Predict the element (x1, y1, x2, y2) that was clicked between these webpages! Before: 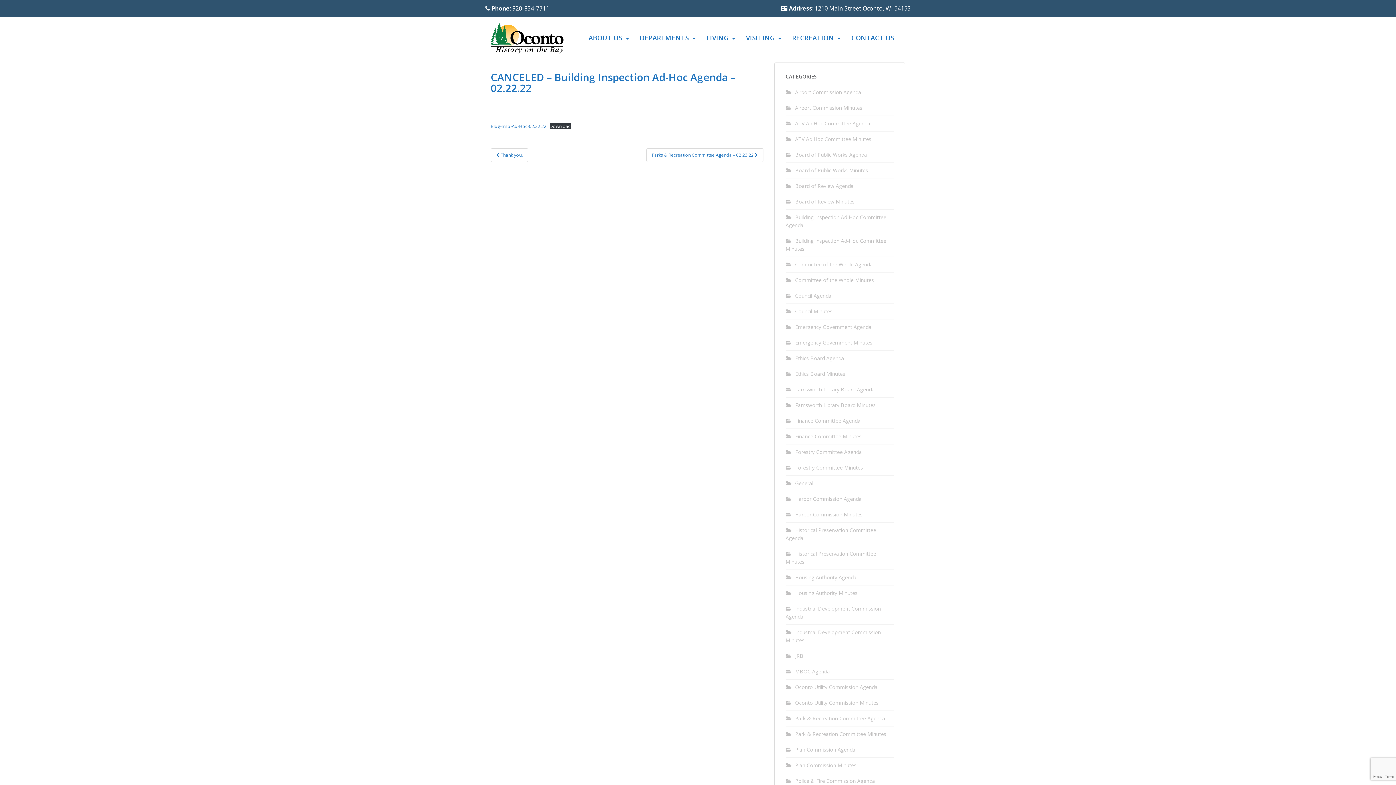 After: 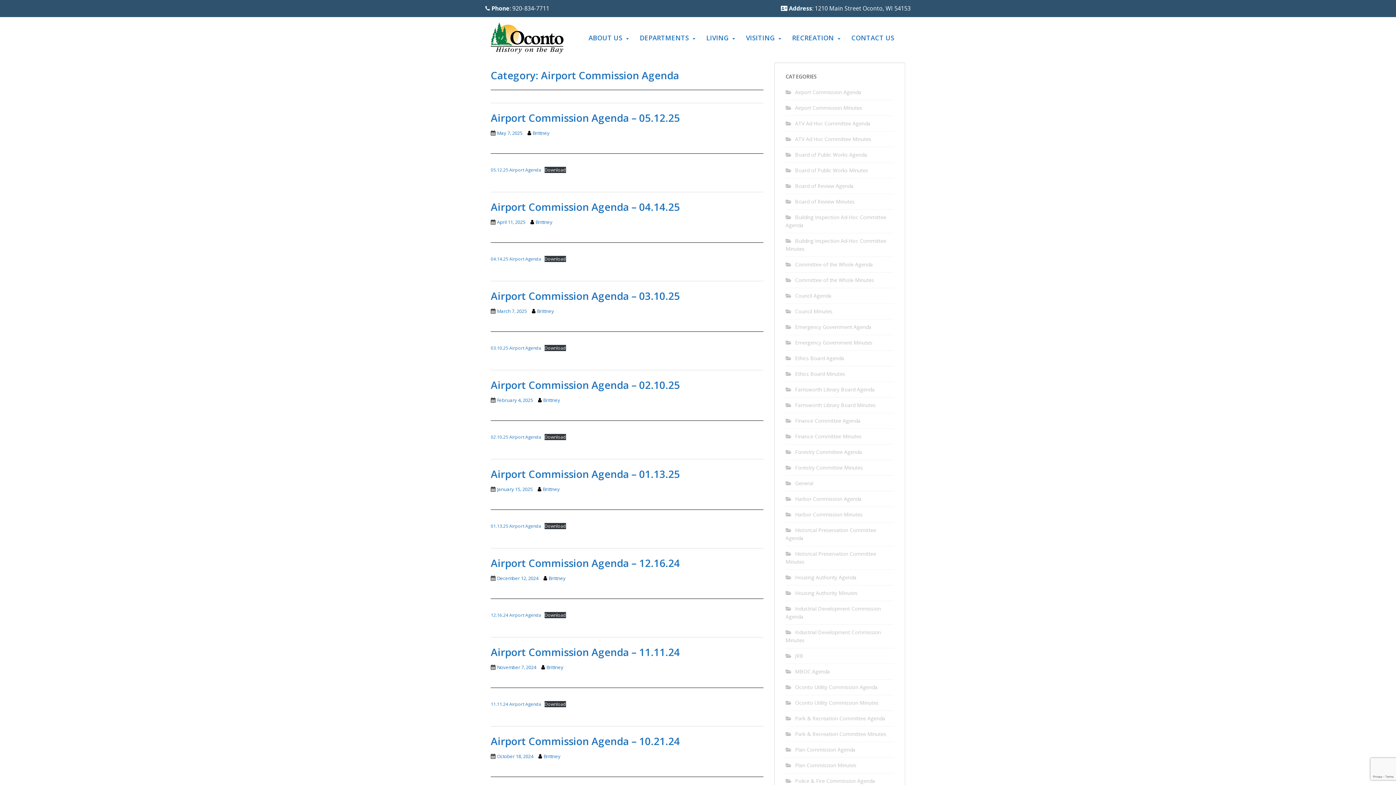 Action: label: Airport Commission Agenda bbox: (795, 88, 861, 95)